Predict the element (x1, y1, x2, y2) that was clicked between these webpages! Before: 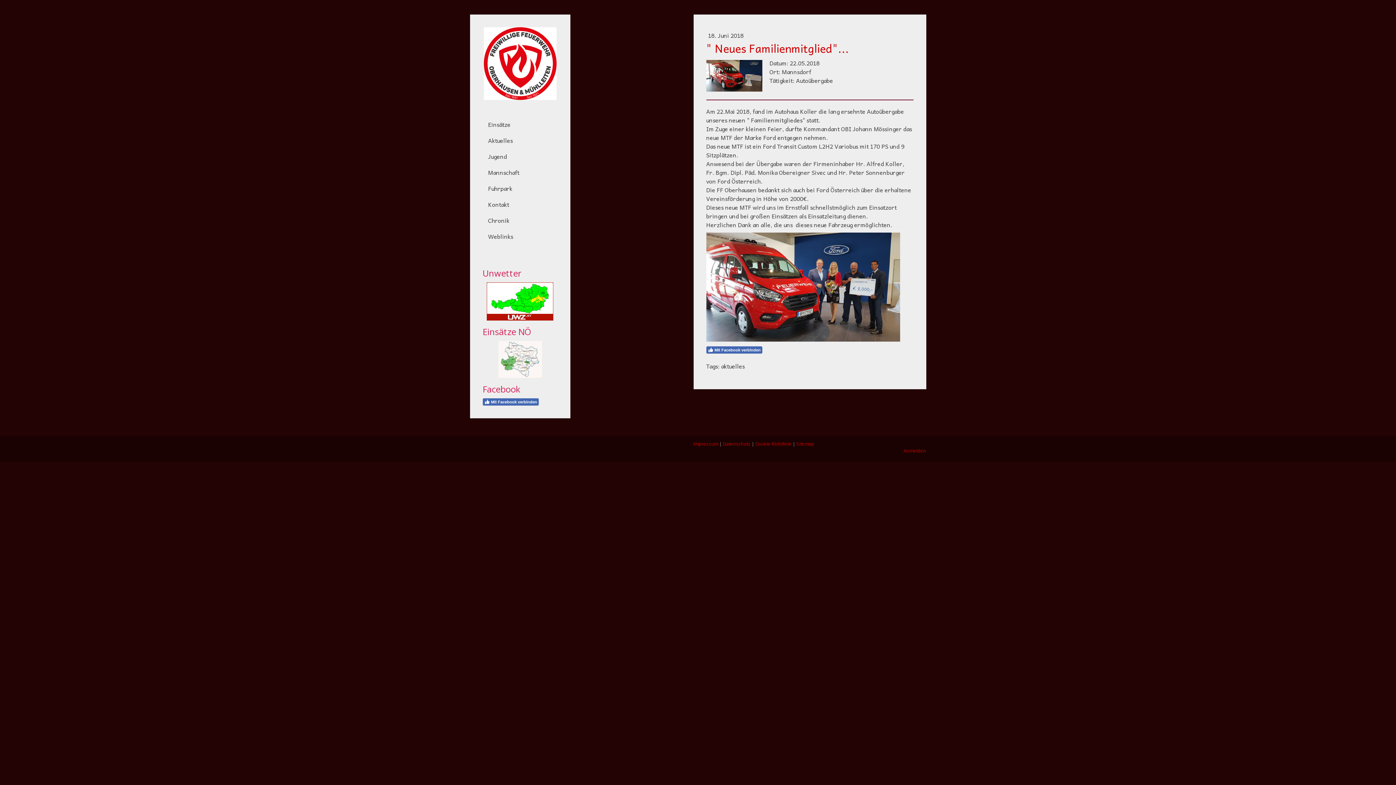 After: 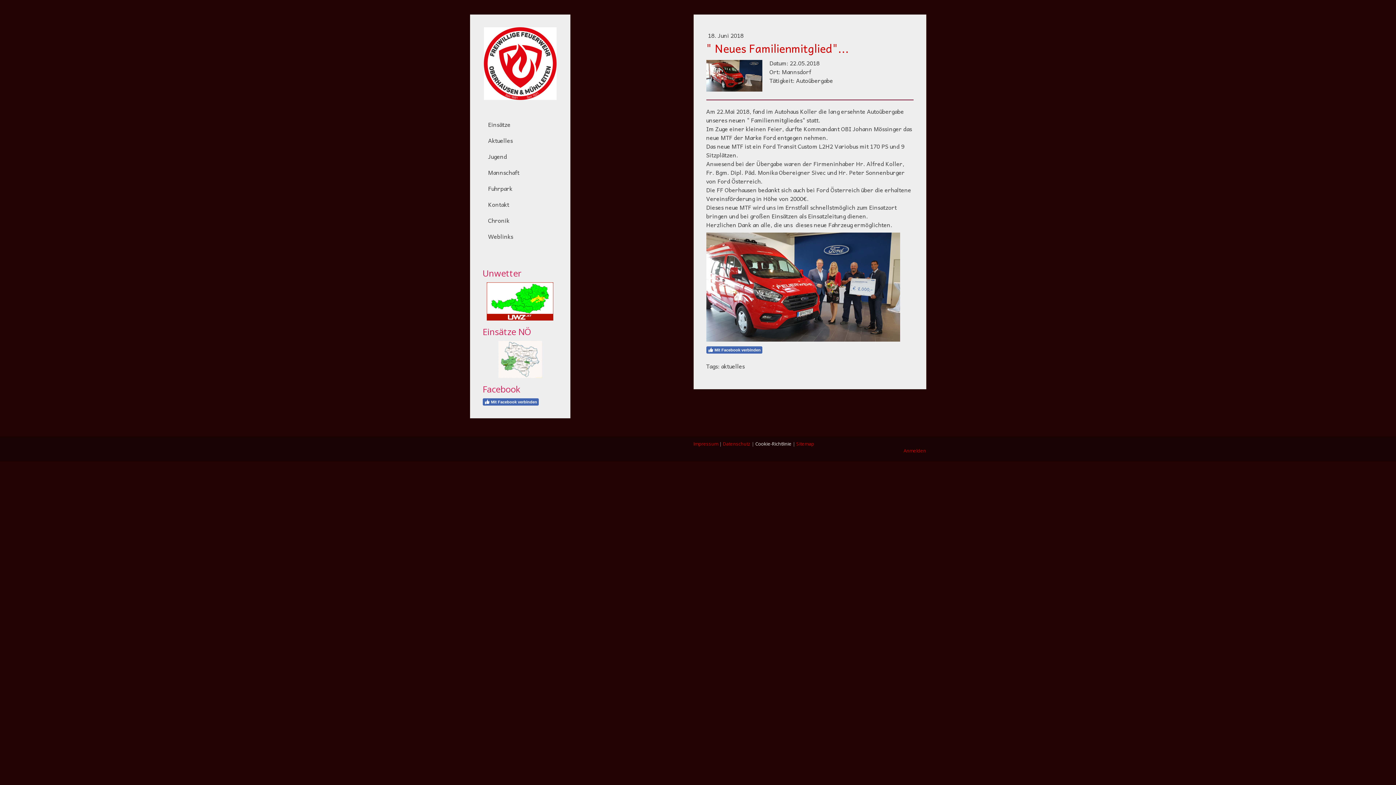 Action: label: Cookie-Richtlinie bbox: (755, 440, 791, 447)